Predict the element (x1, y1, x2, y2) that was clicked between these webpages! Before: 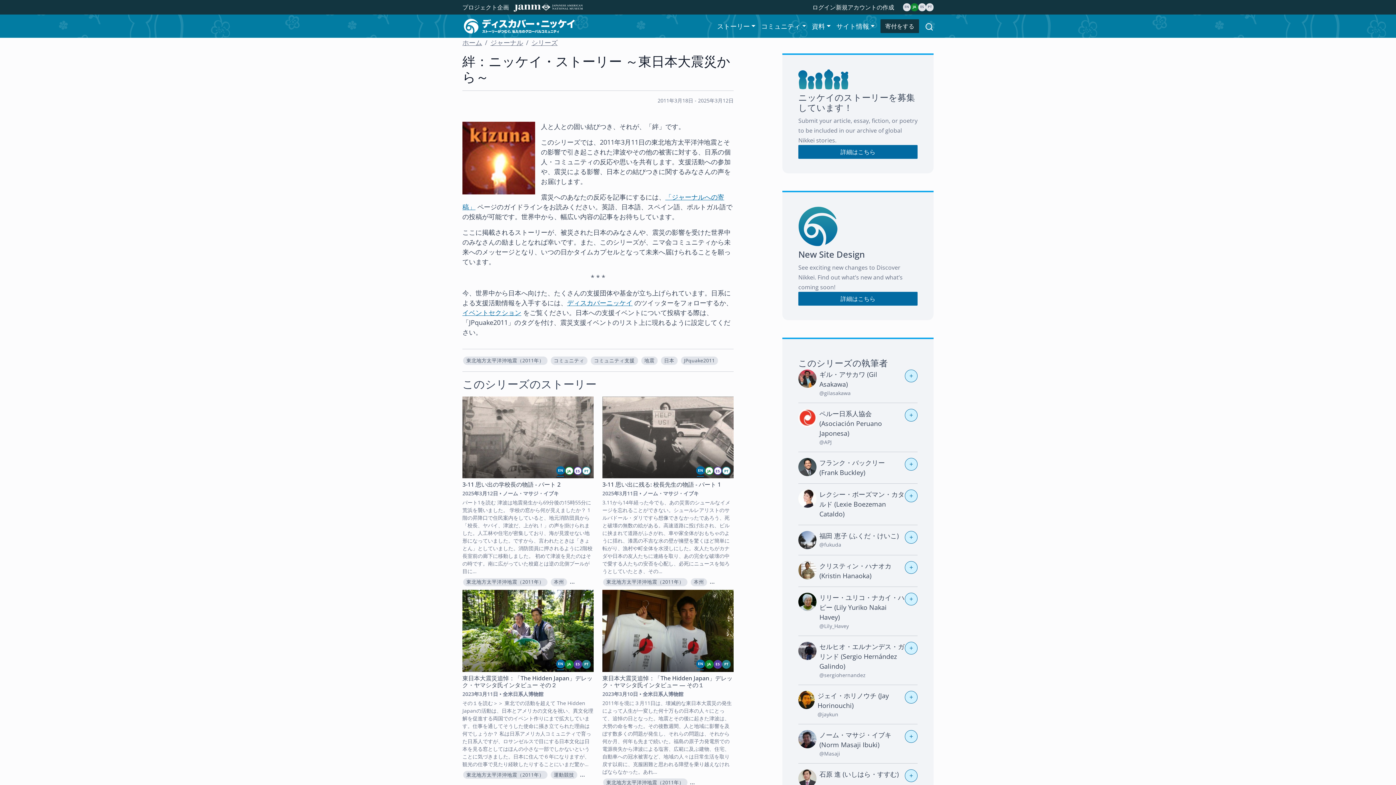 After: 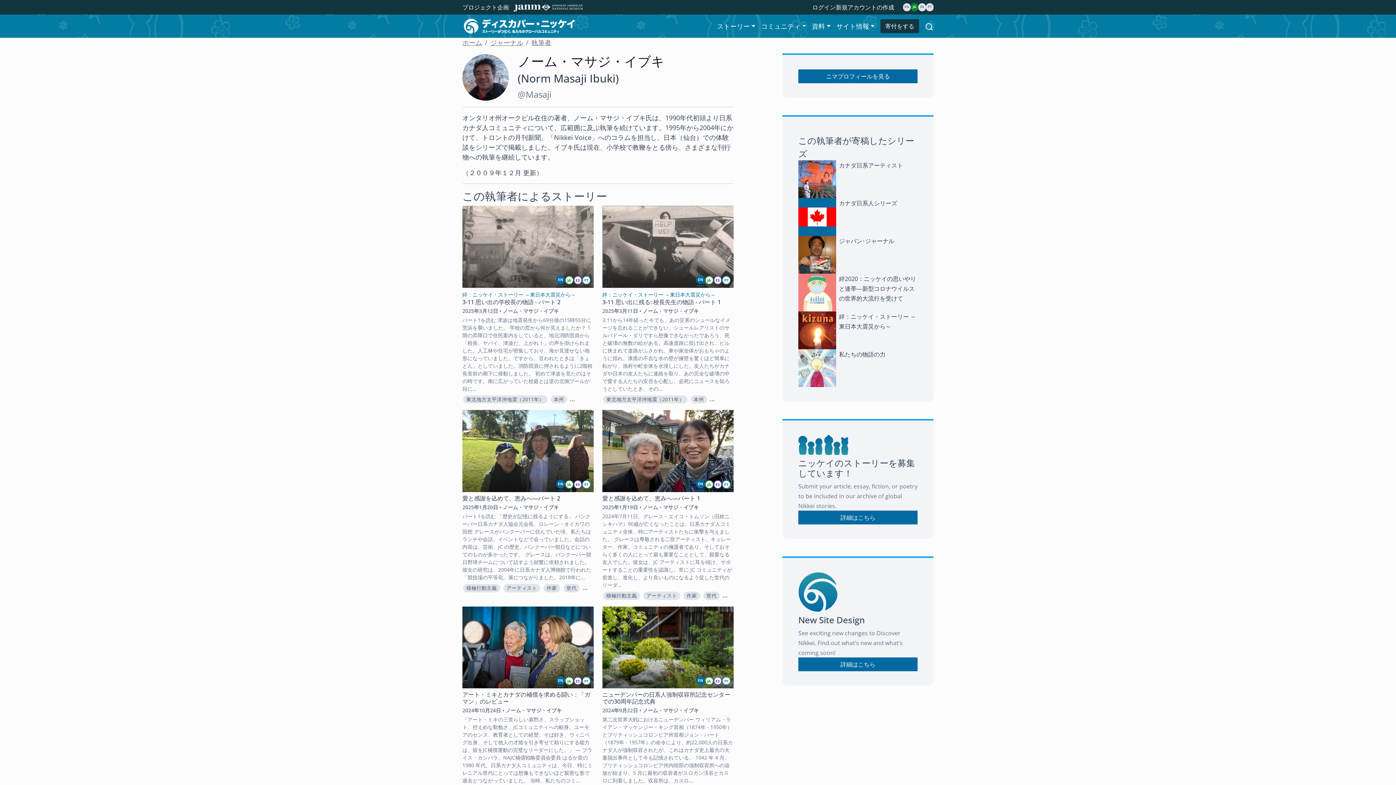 Action: bbox: (798, 730, 819, 757)